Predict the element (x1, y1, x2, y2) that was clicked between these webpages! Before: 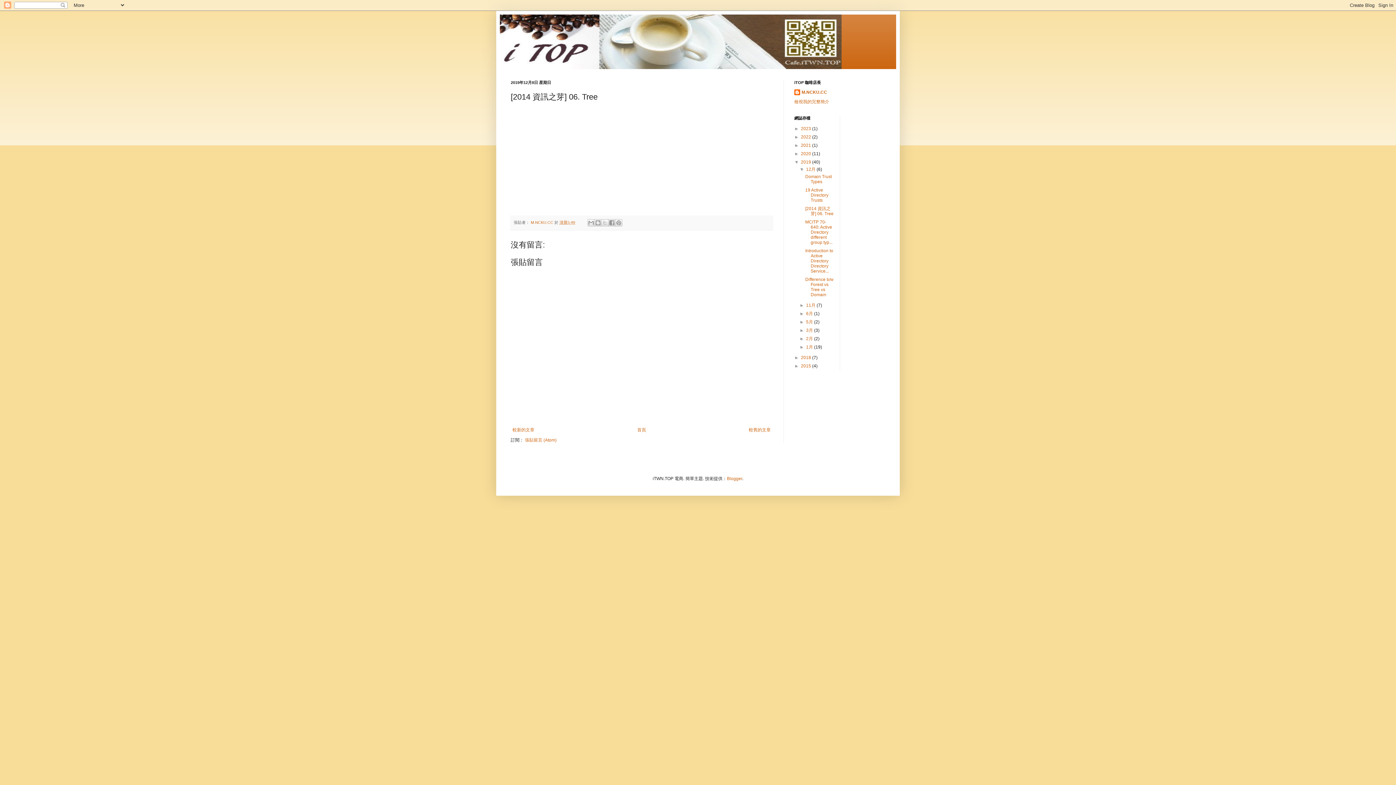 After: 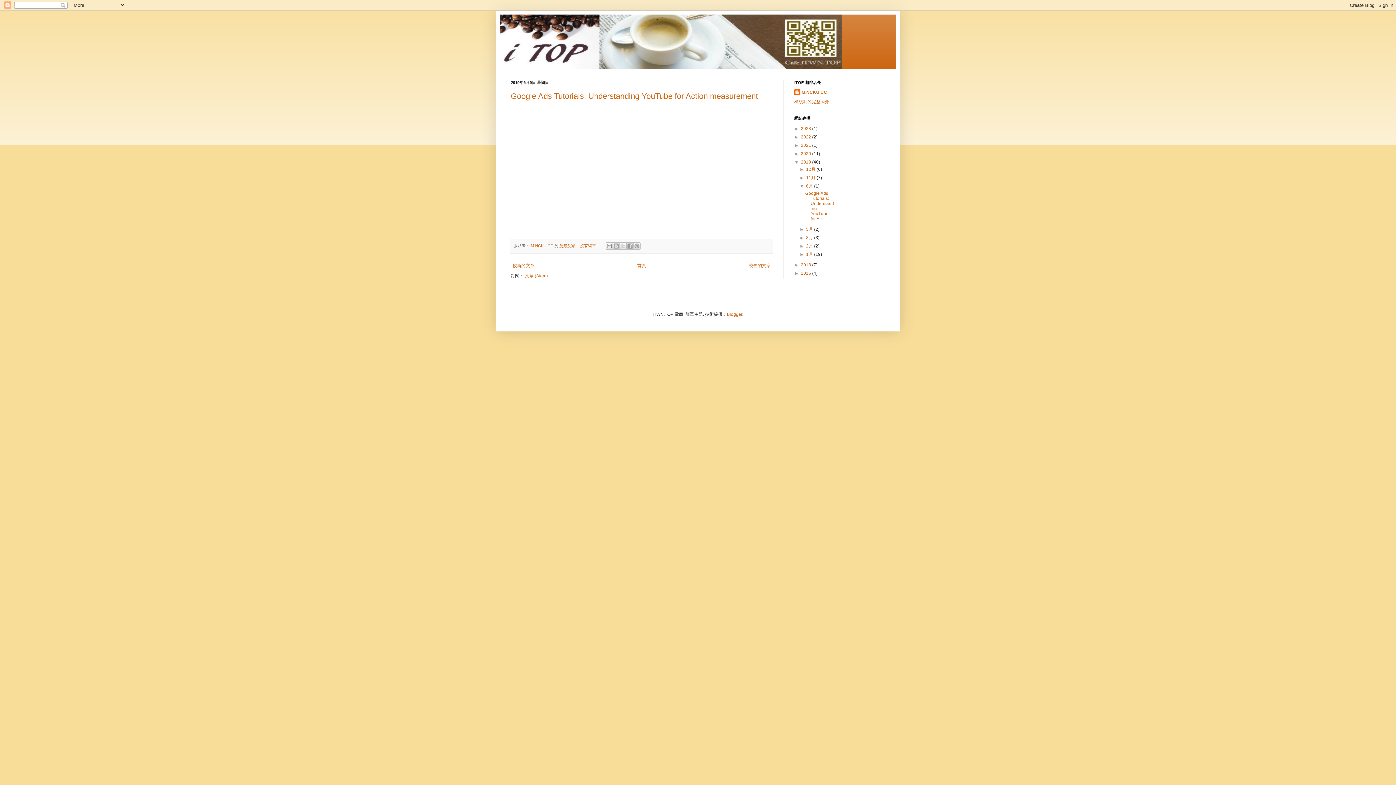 Action: label: 6月  bbox: (806, 311, 814, 316)